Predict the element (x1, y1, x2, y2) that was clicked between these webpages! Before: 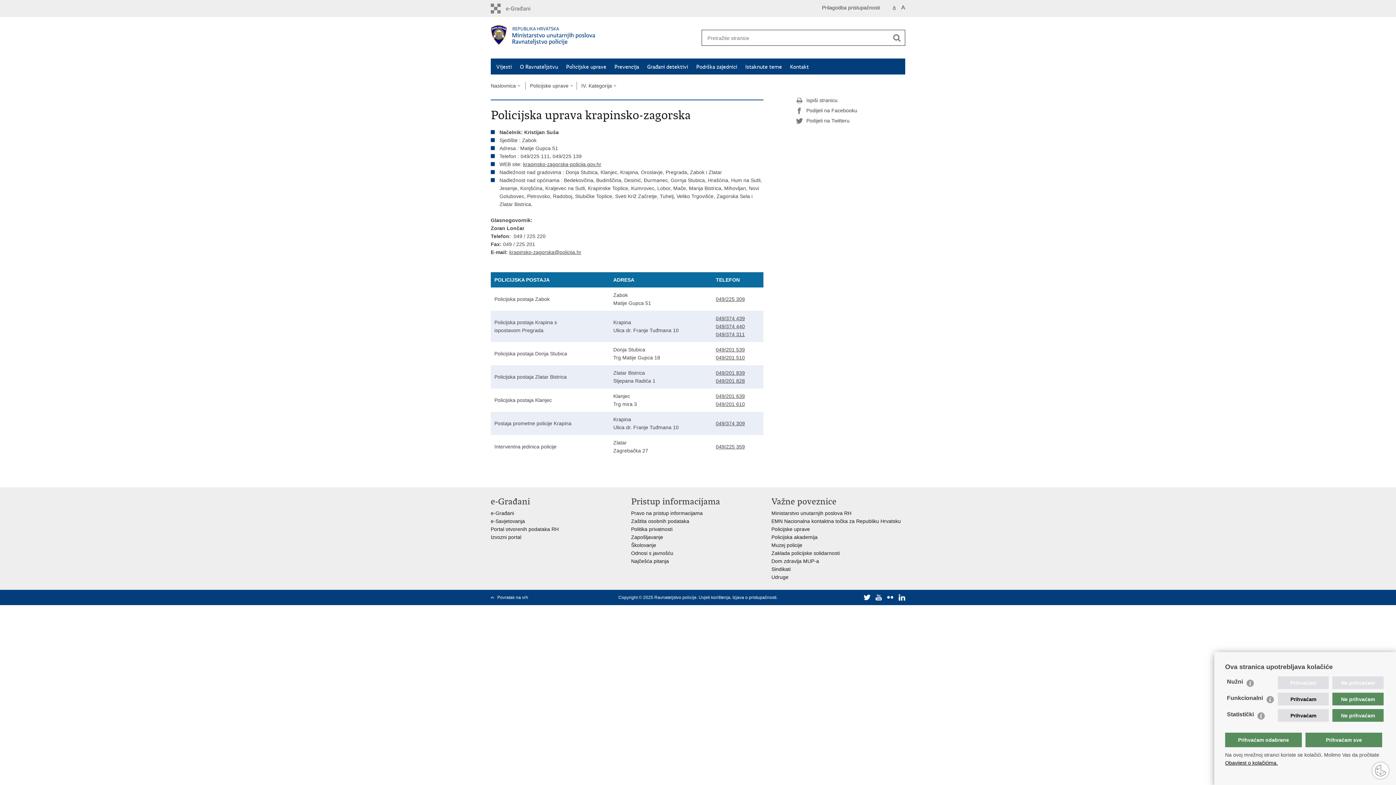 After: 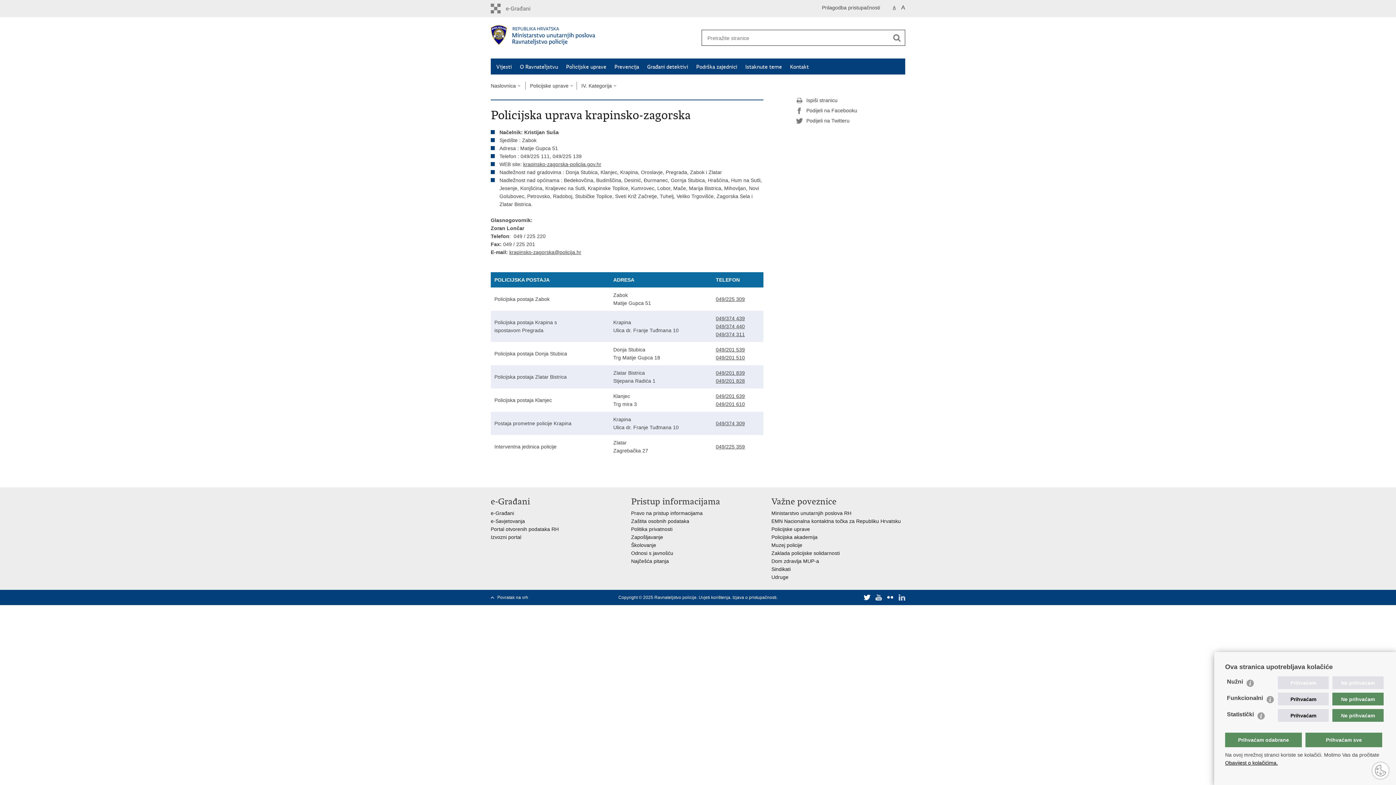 Action: bbox: (898, 594, 905, 601)